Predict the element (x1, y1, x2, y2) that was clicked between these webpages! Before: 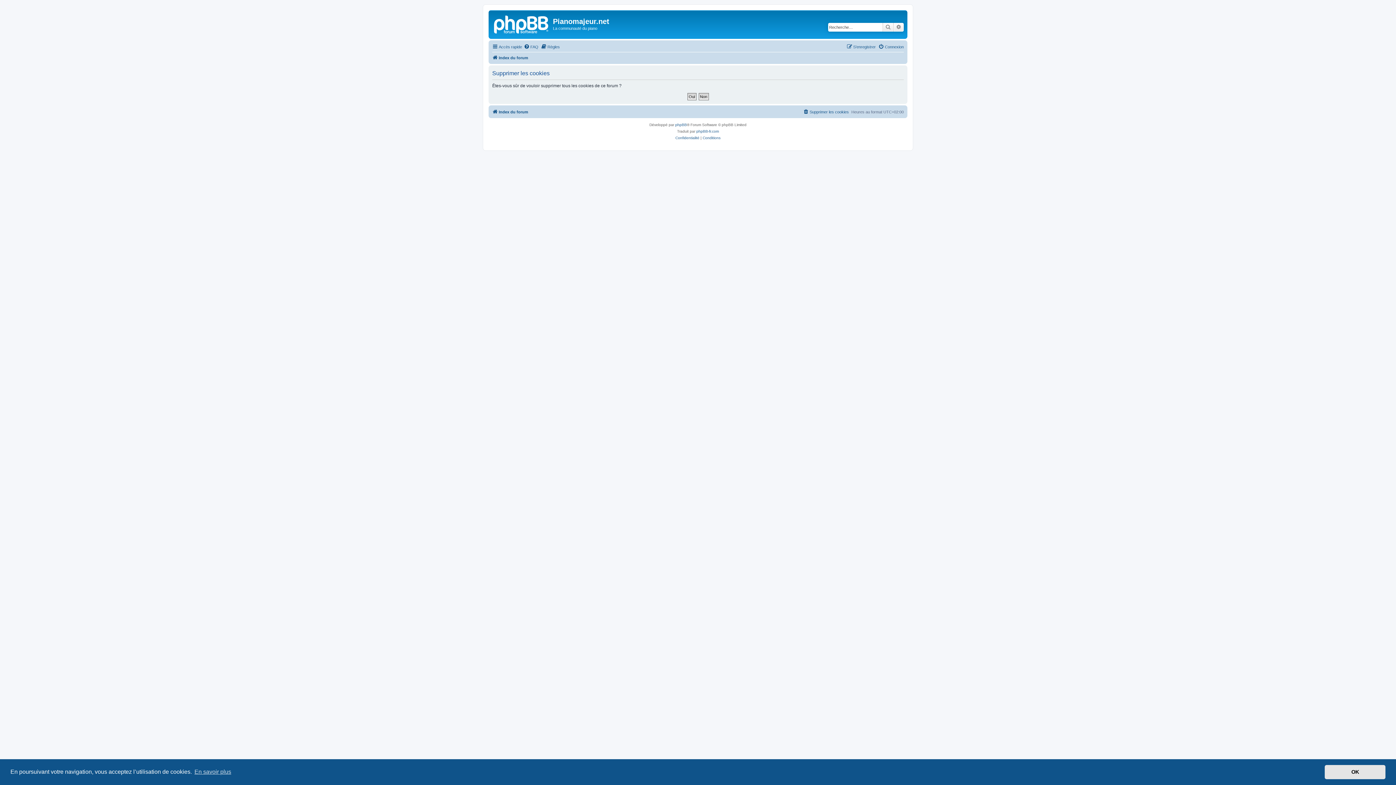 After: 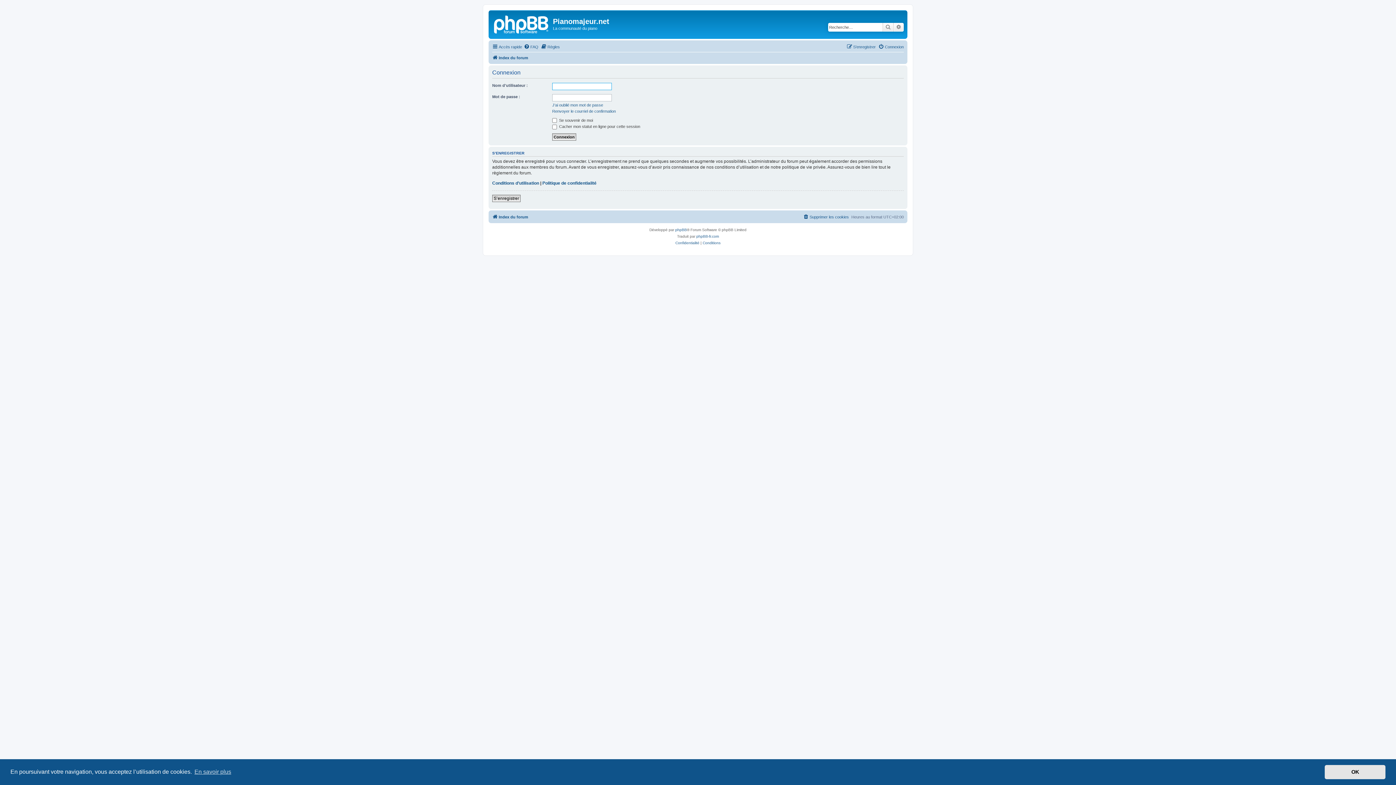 Action: bbox: (878, 42, 904, 51) label: Connexion